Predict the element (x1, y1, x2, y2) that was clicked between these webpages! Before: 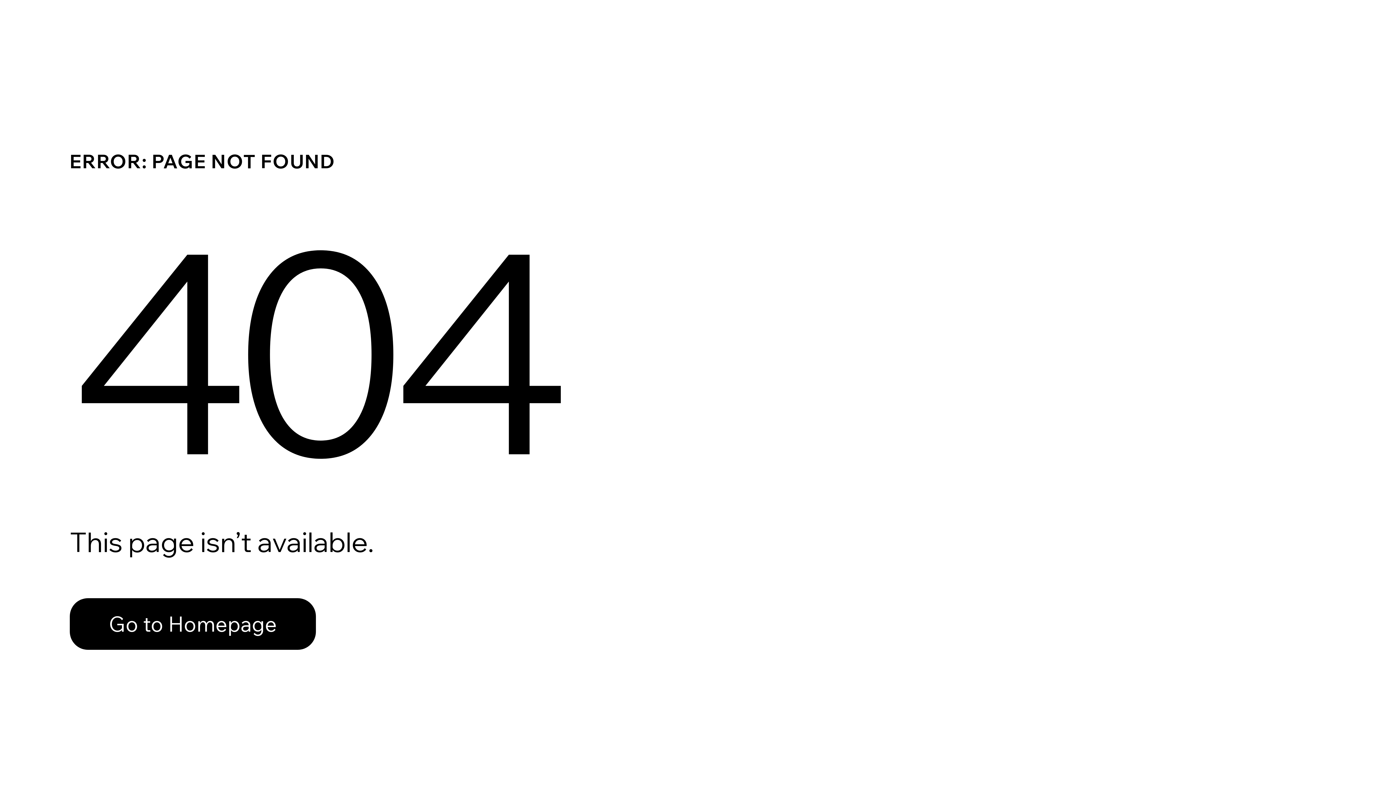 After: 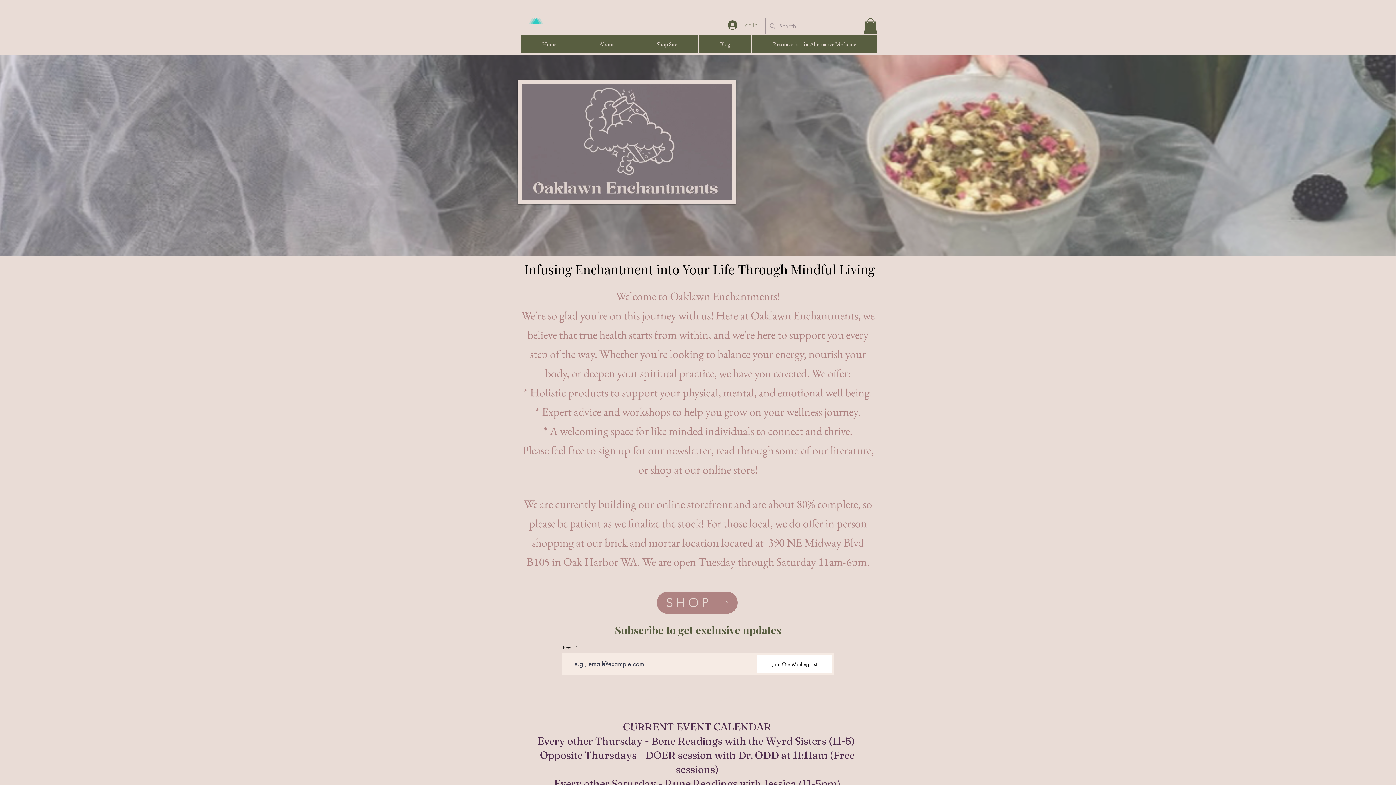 Action: label: Go to Homepage bbox: (69, 582, 768, 659)